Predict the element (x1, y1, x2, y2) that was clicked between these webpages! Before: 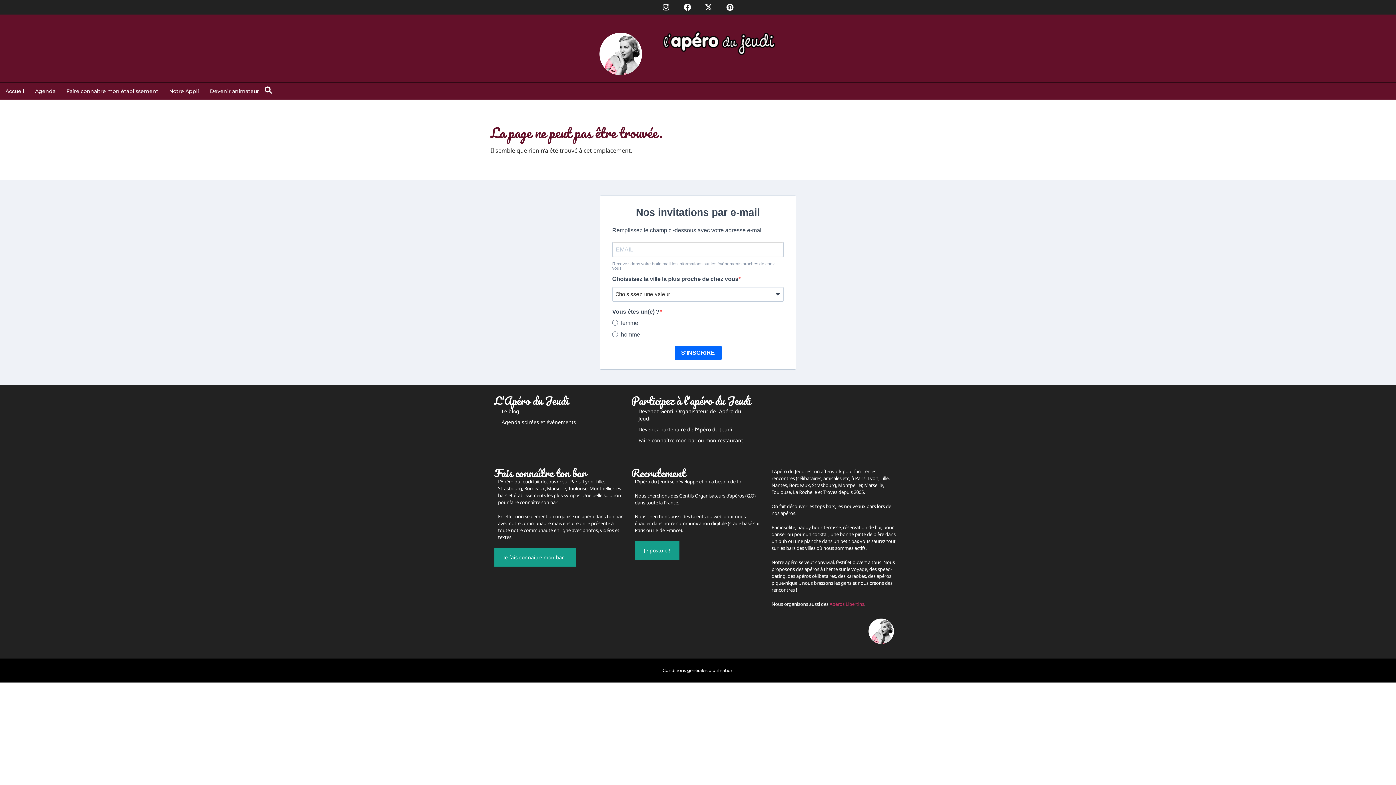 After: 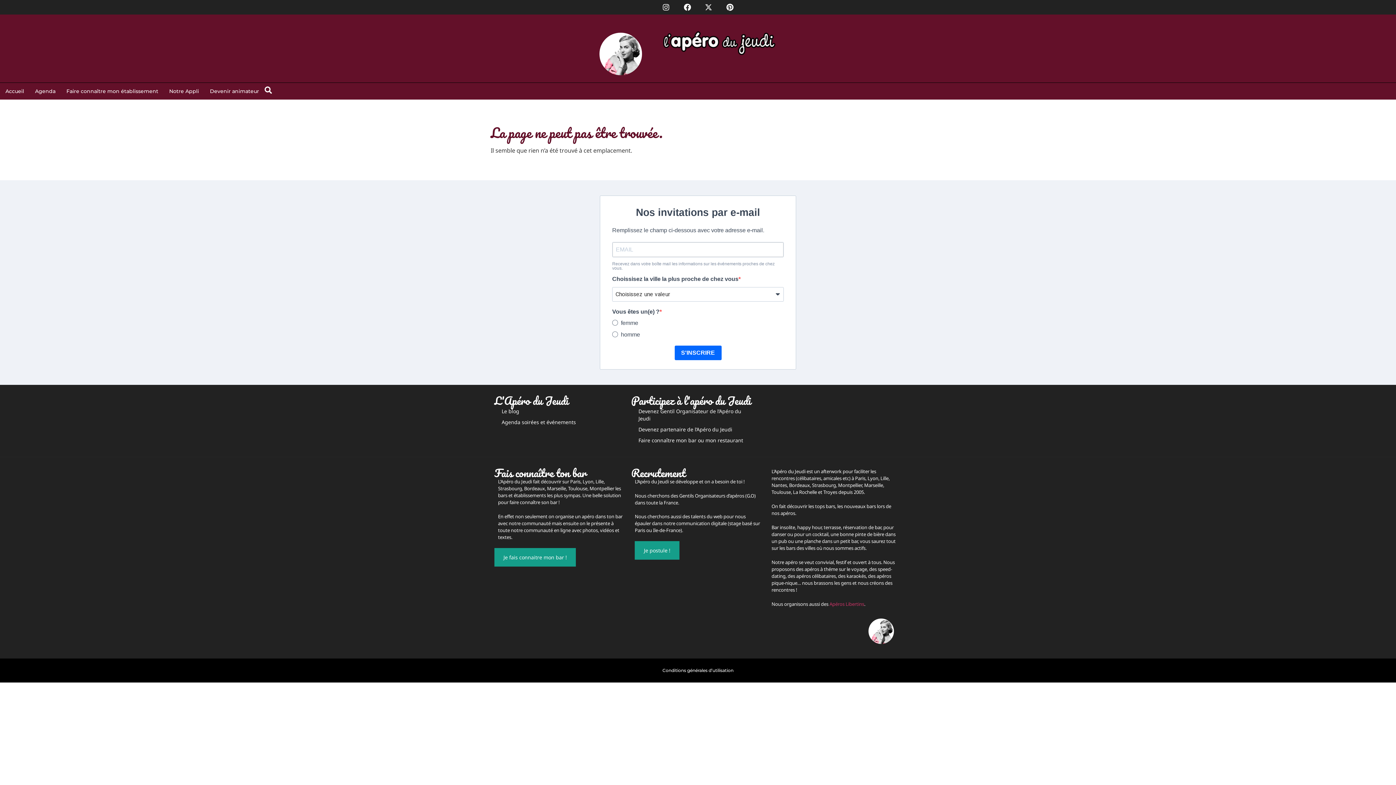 Action: bbox: (701, 0, 716, 14) label: X-twitter